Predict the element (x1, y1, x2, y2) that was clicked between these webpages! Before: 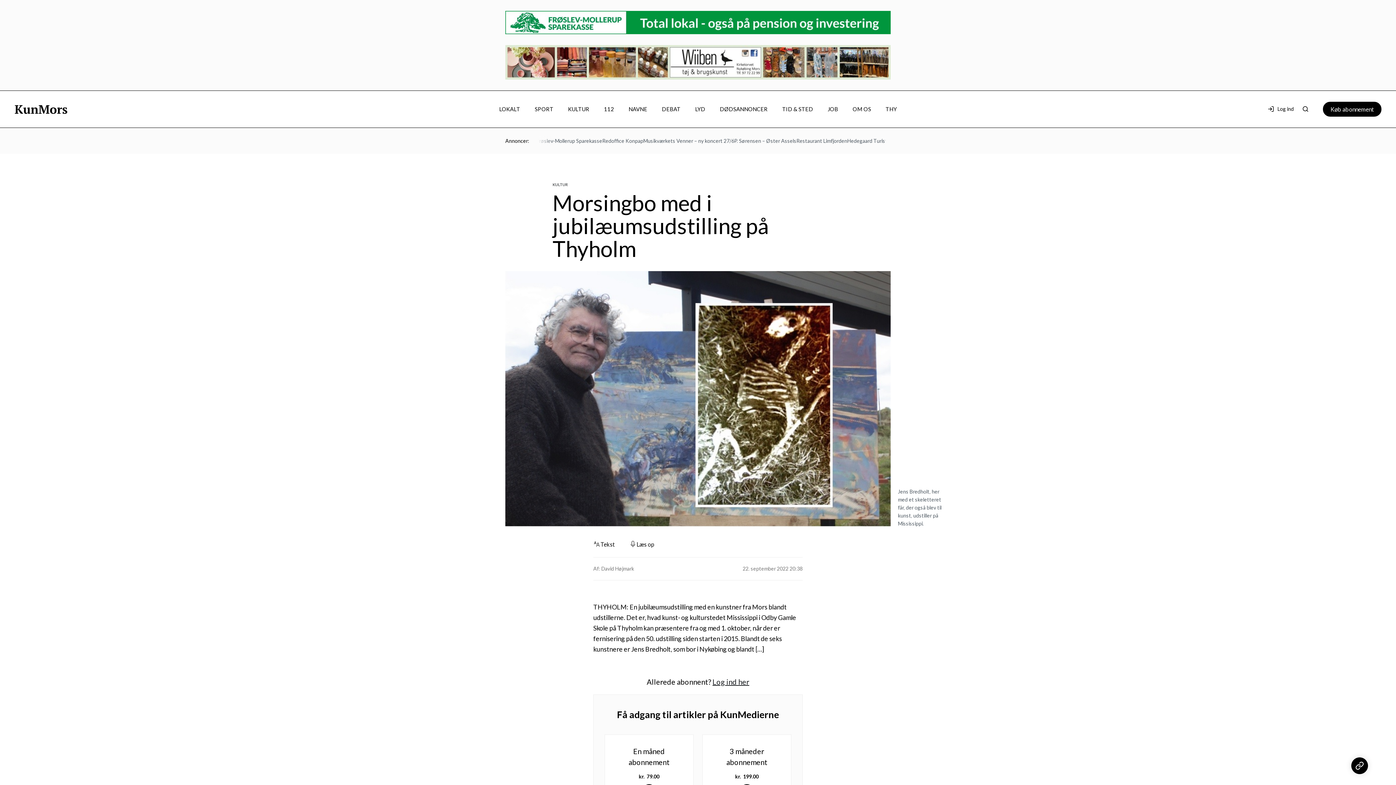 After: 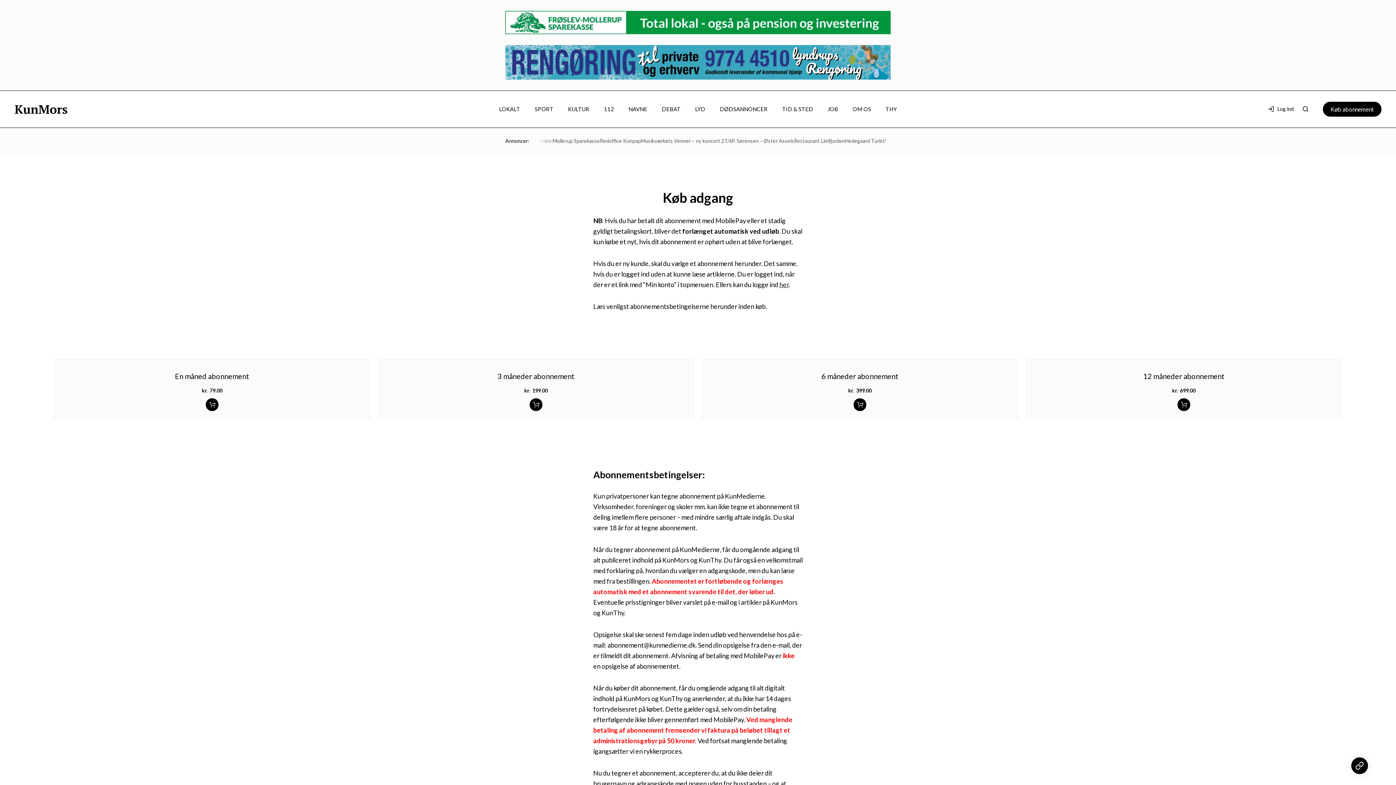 Action: label: LOKALT bbox: (499, 103, 520, 114)